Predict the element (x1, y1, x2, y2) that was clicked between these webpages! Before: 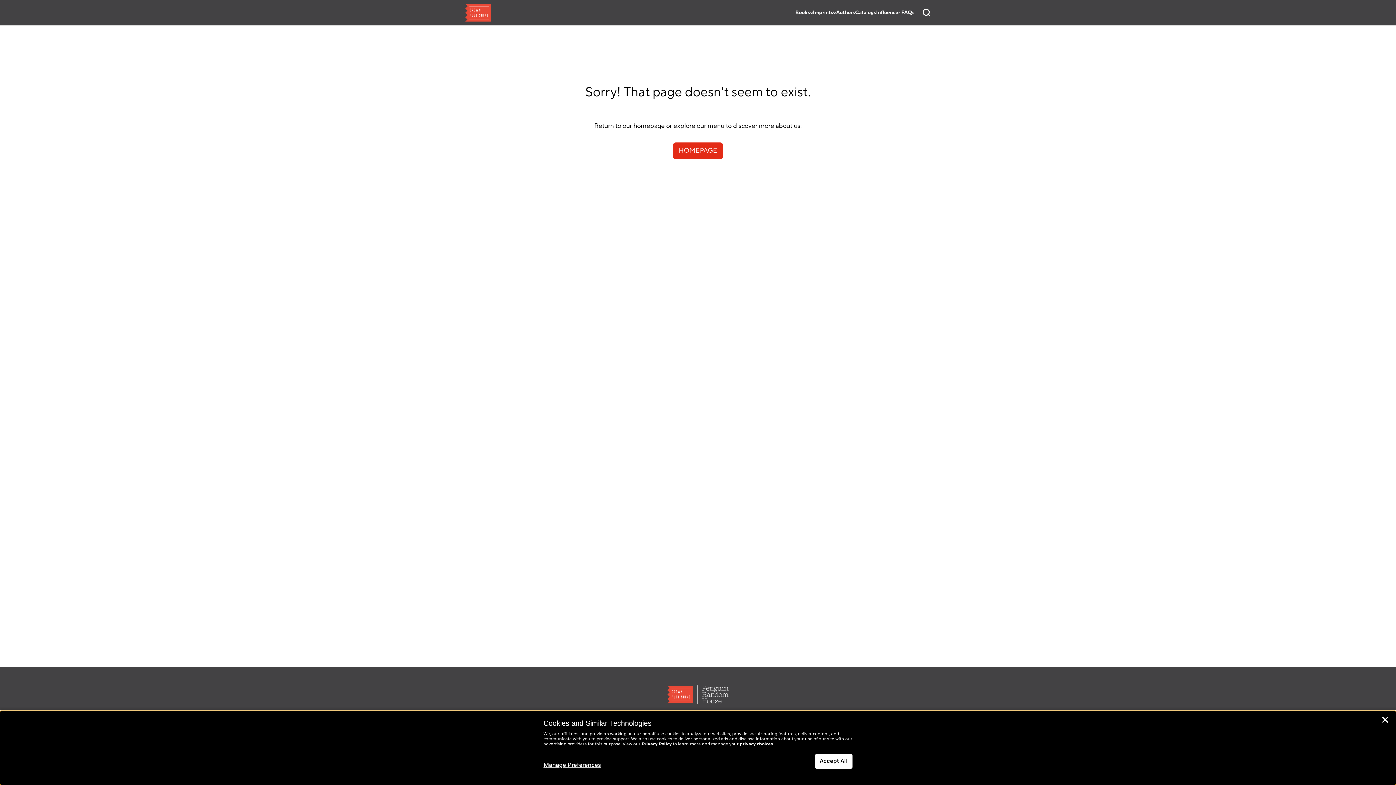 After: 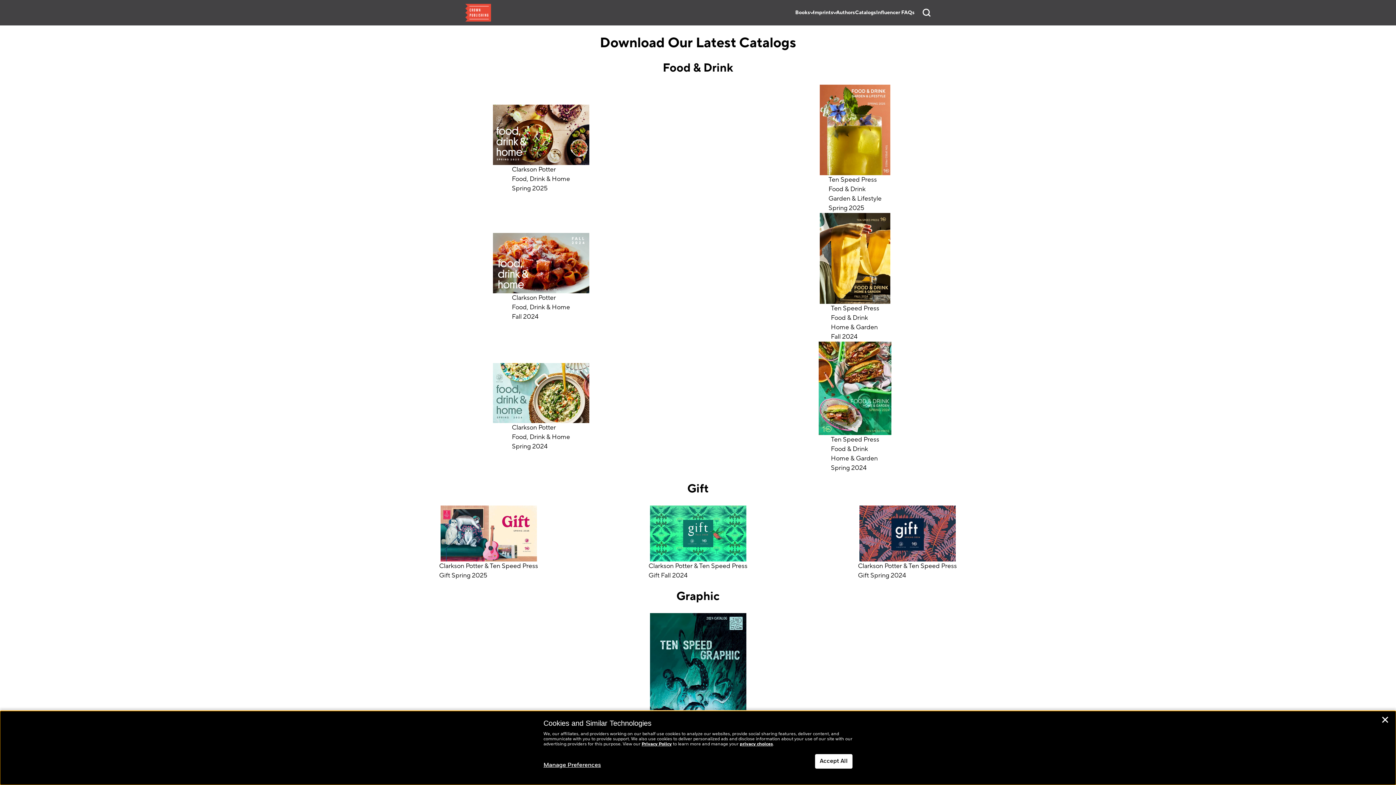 Action: label: Catalogs bbox: (855, 8, 876, 16)